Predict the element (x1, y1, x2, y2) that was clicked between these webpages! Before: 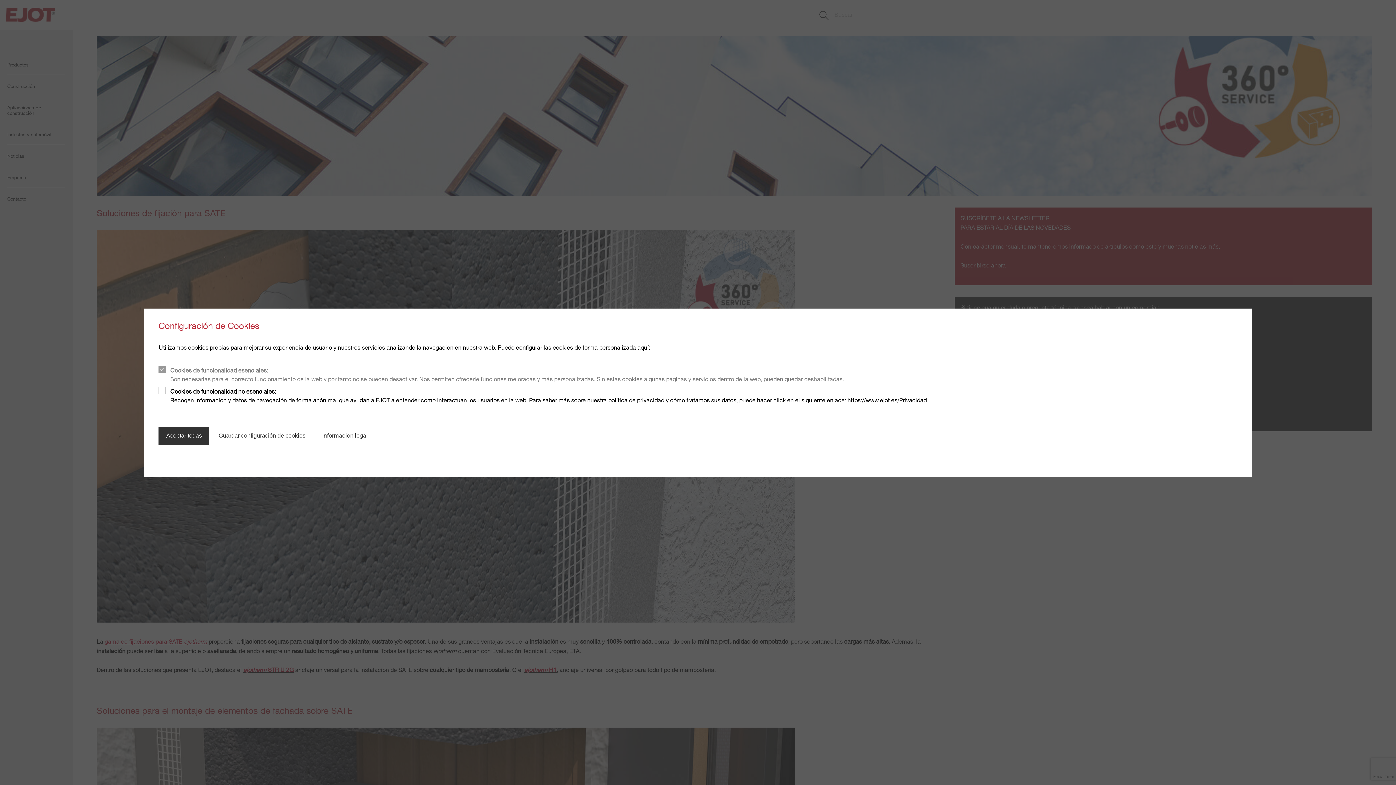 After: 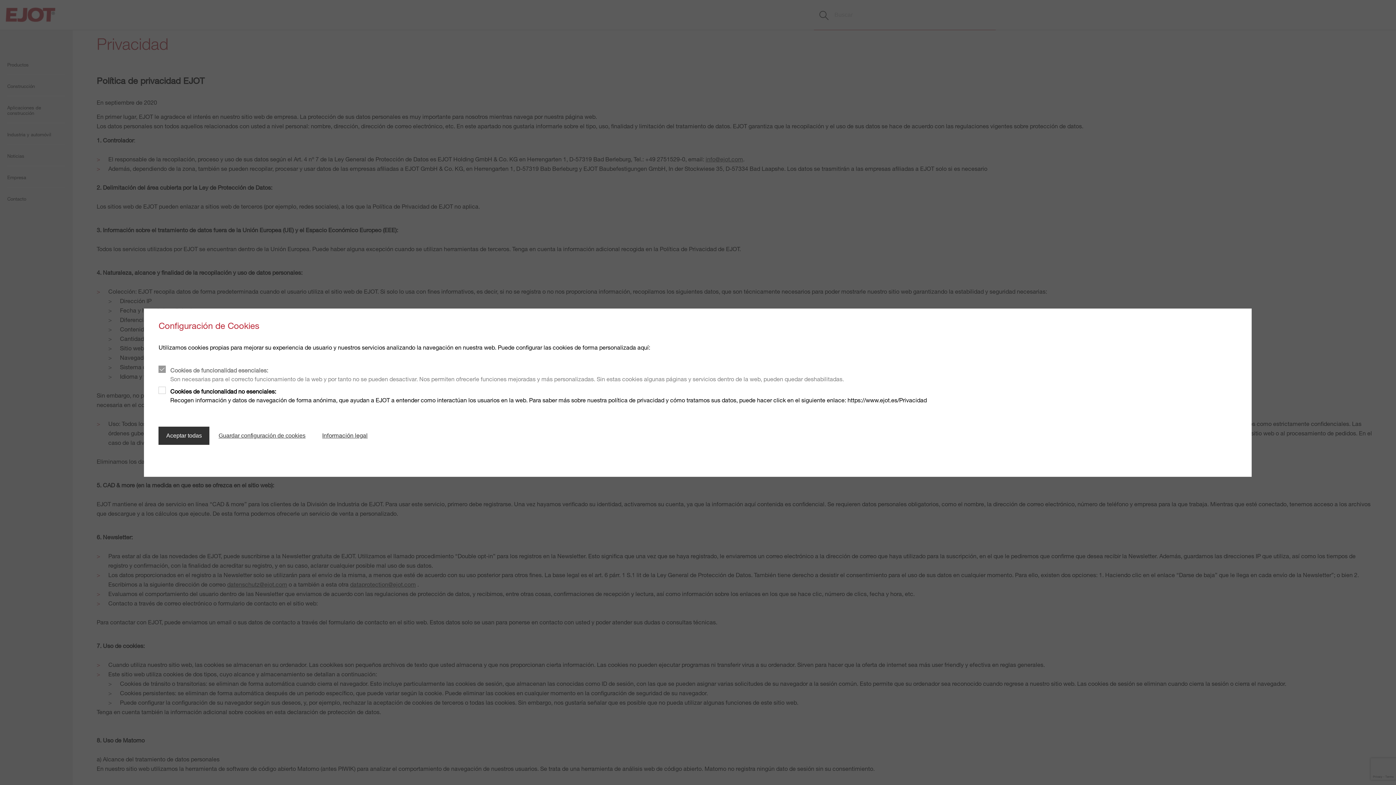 Action: label: Información legal bbox: (314, 426, 375, 444)